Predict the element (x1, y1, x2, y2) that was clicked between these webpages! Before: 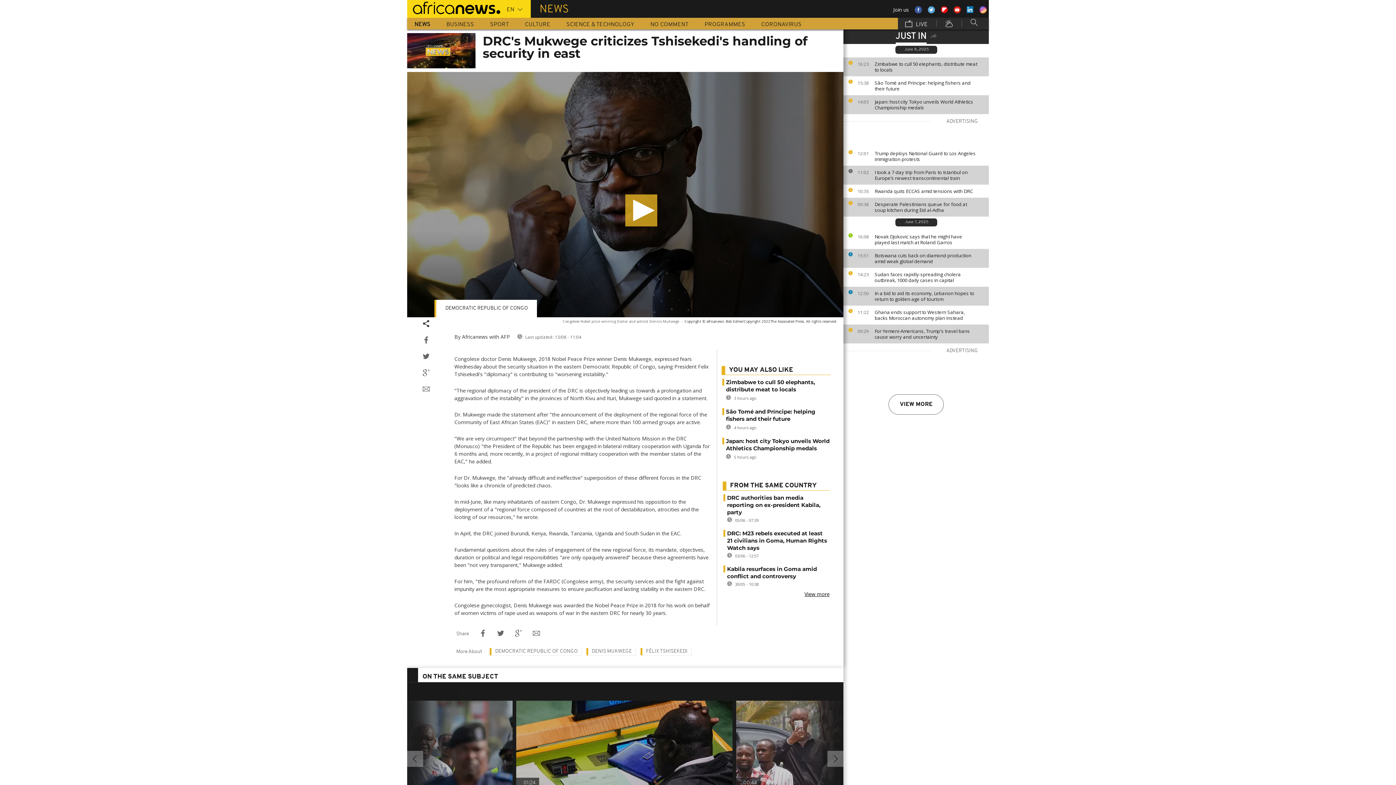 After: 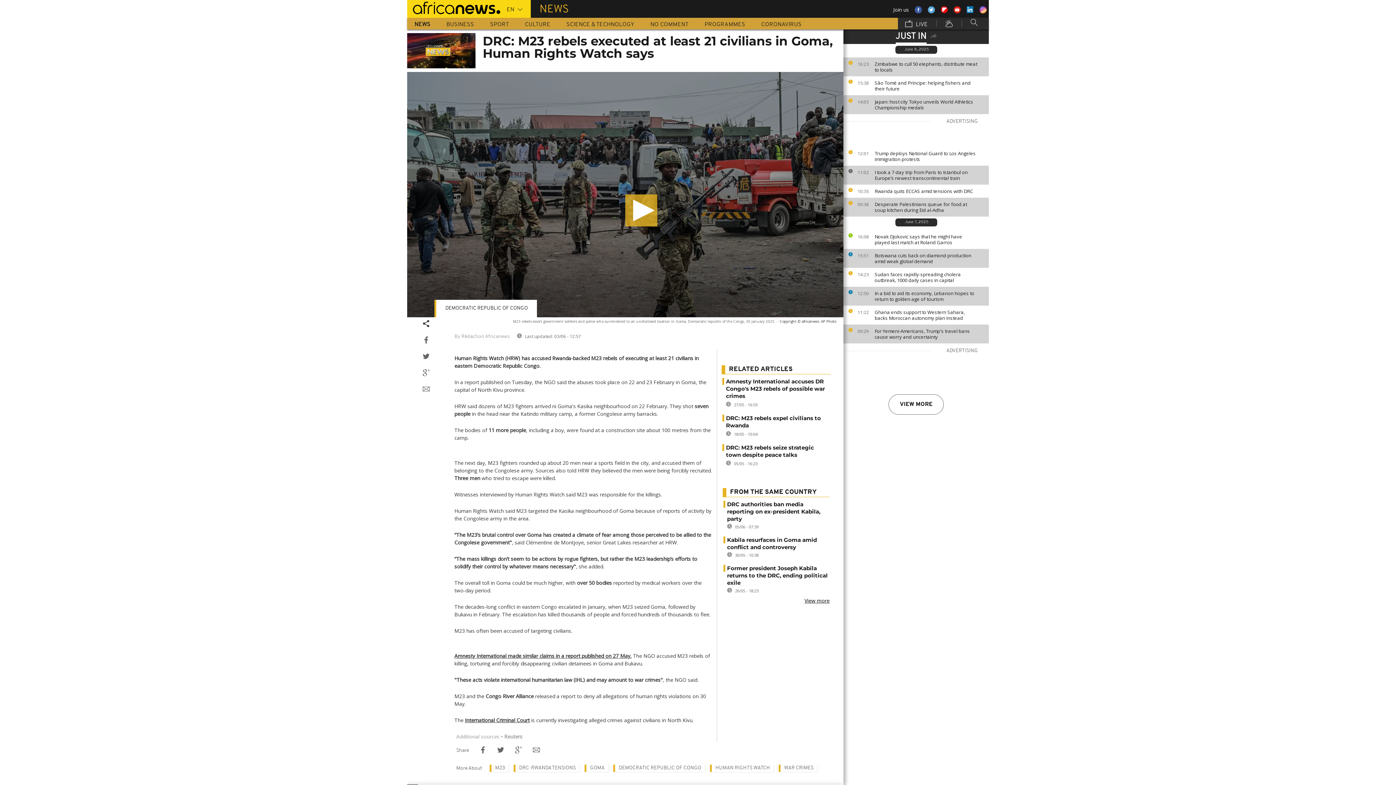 Action: label: DRC: M23 rebels executed at least 21 civilians in Goma, Human Rights Watch says bbox: (727, 530, 827, 551)